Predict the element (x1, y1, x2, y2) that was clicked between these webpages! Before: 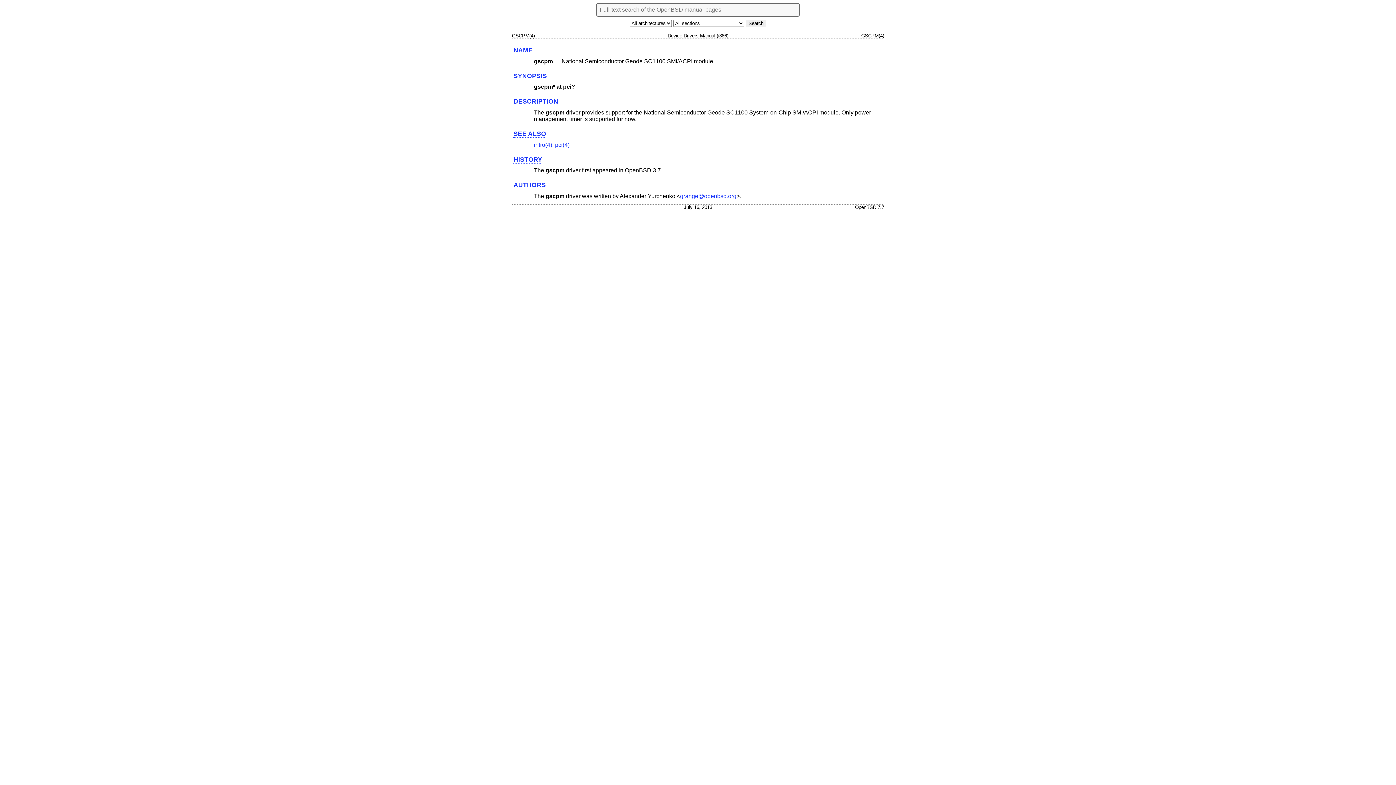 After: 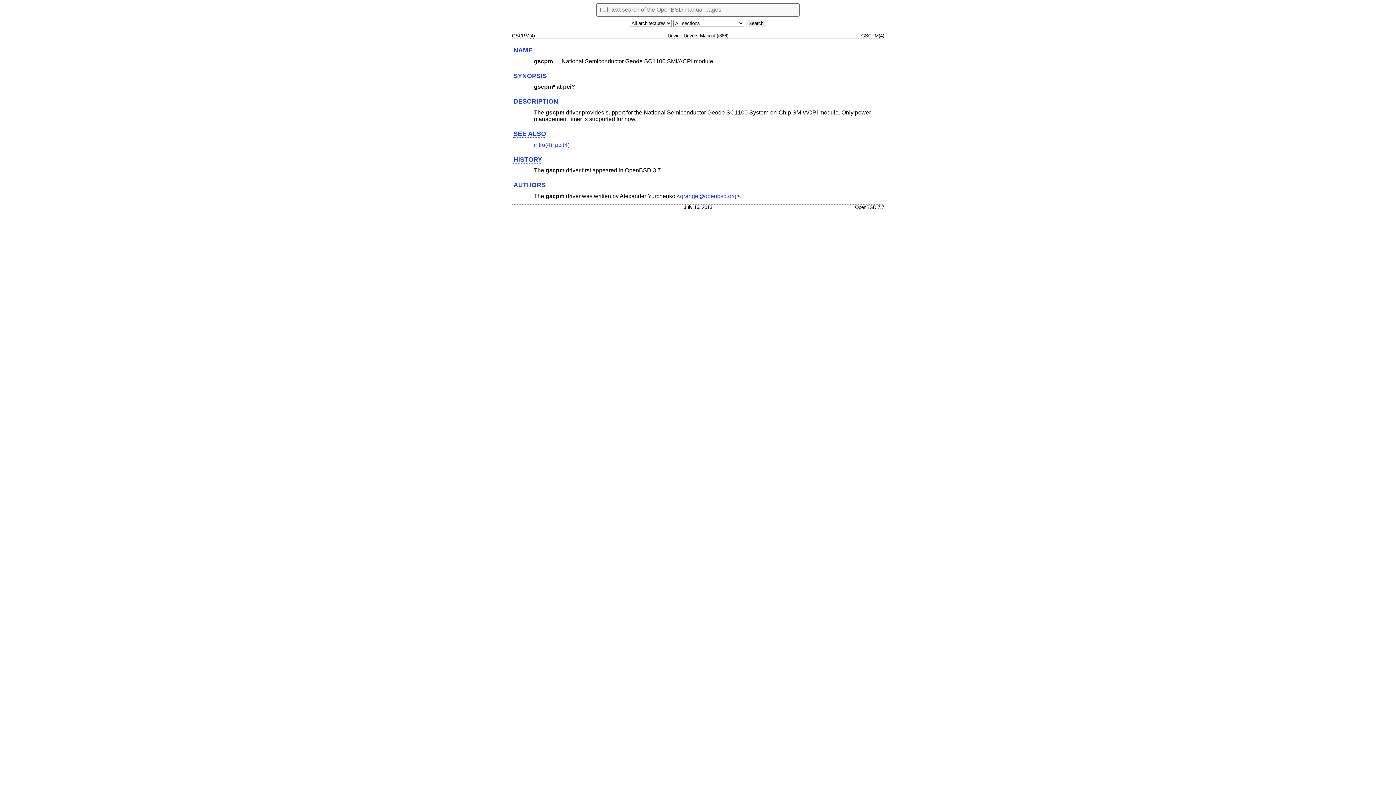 Action: label: grange@openbsd.org bbox: (680, 193, 736, 199)